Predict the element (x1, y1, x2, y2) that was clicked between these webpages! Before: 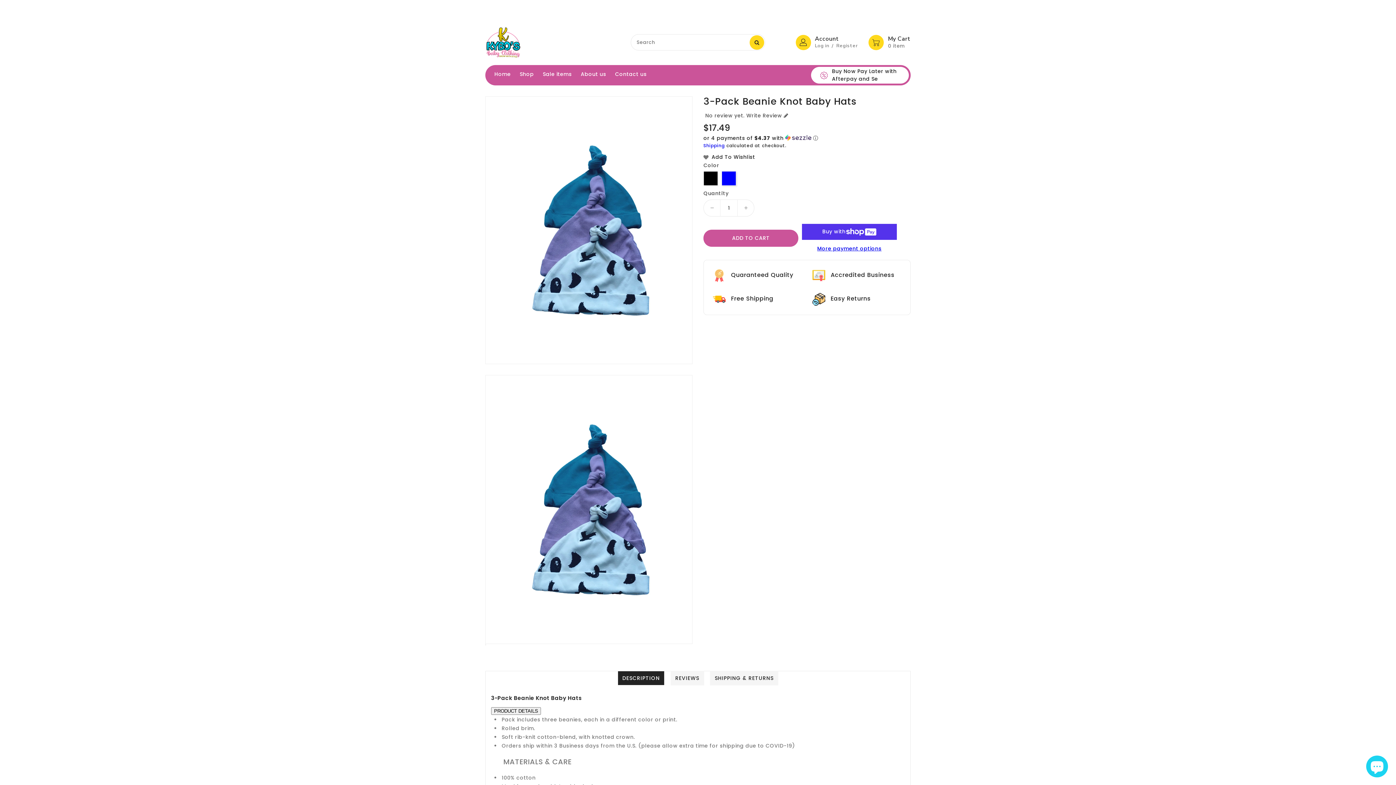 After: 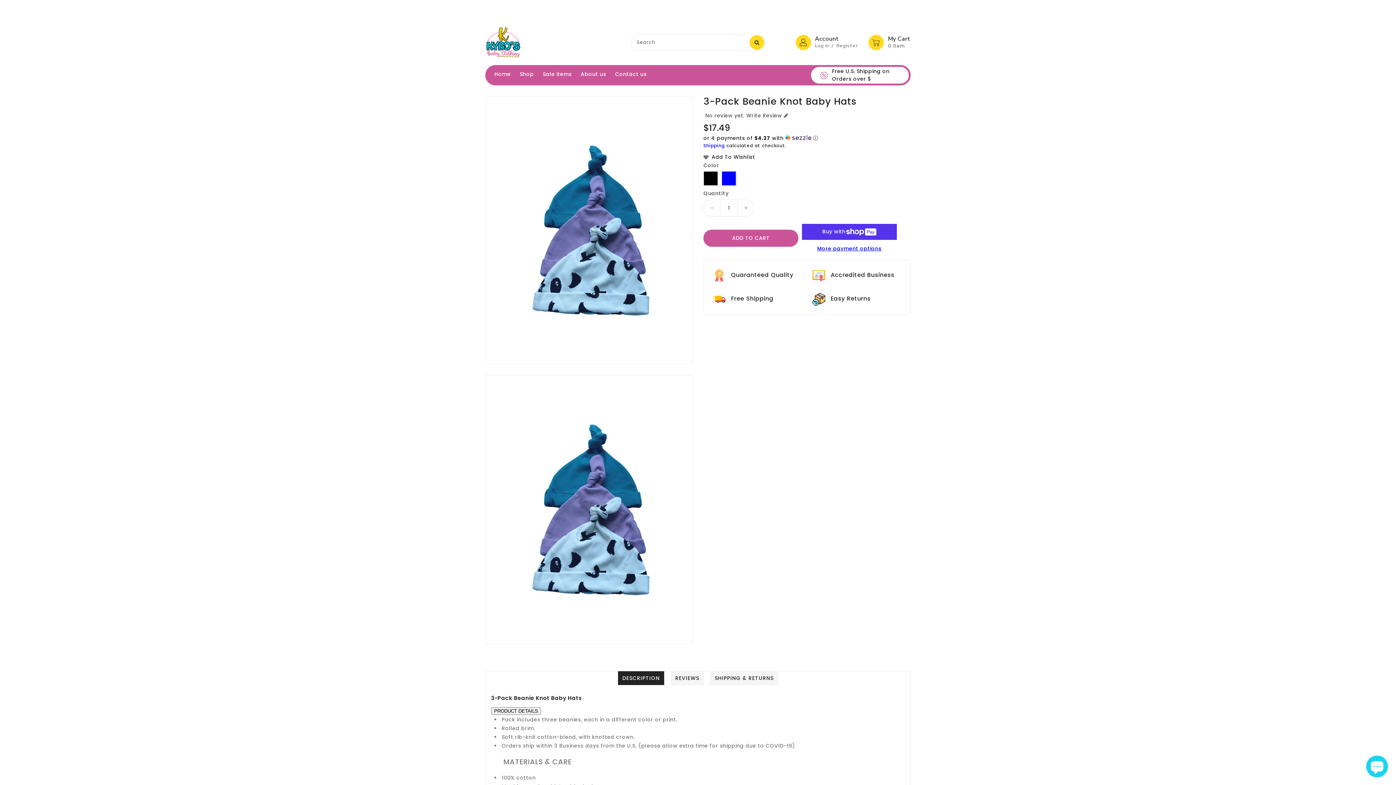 Action: bbox: (617, 669, 664, 683) label: DESCRIPTION